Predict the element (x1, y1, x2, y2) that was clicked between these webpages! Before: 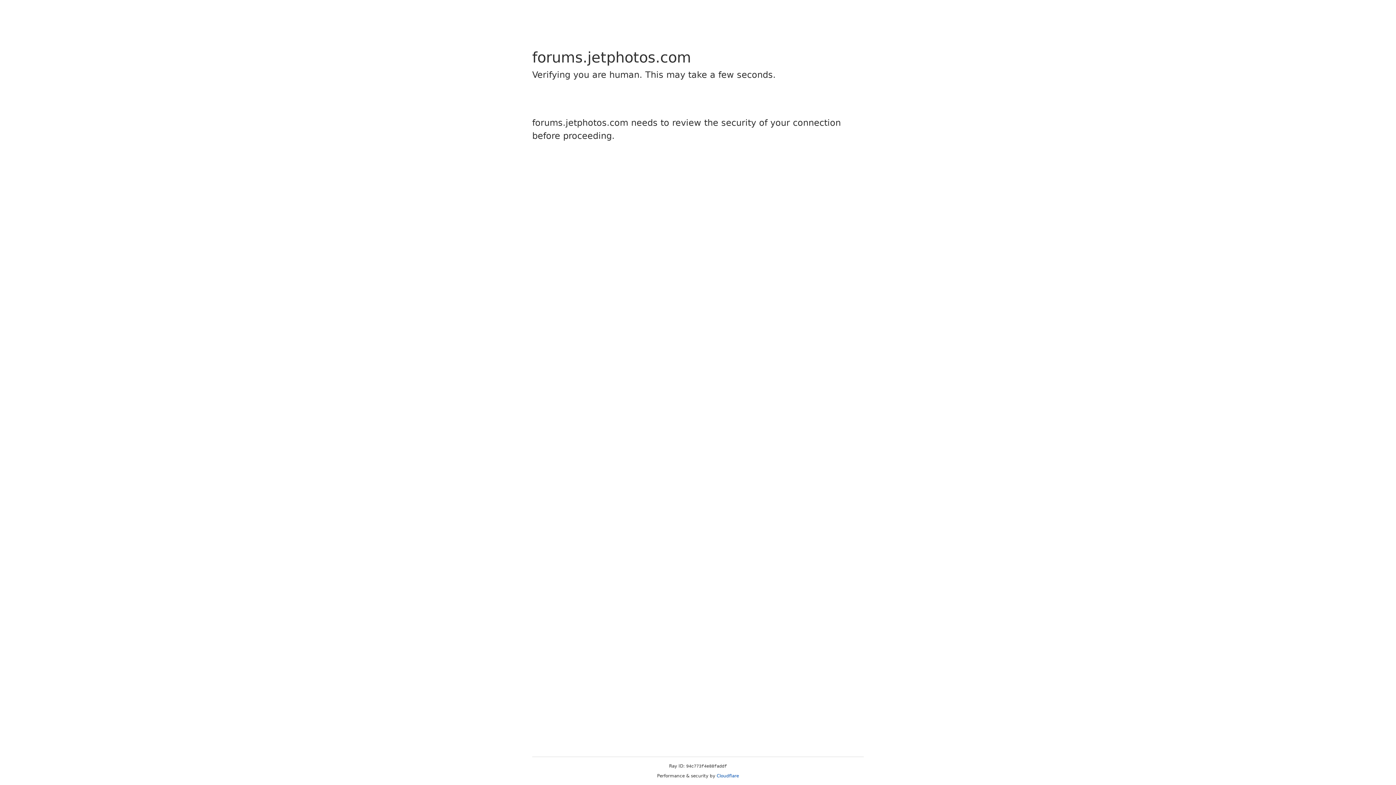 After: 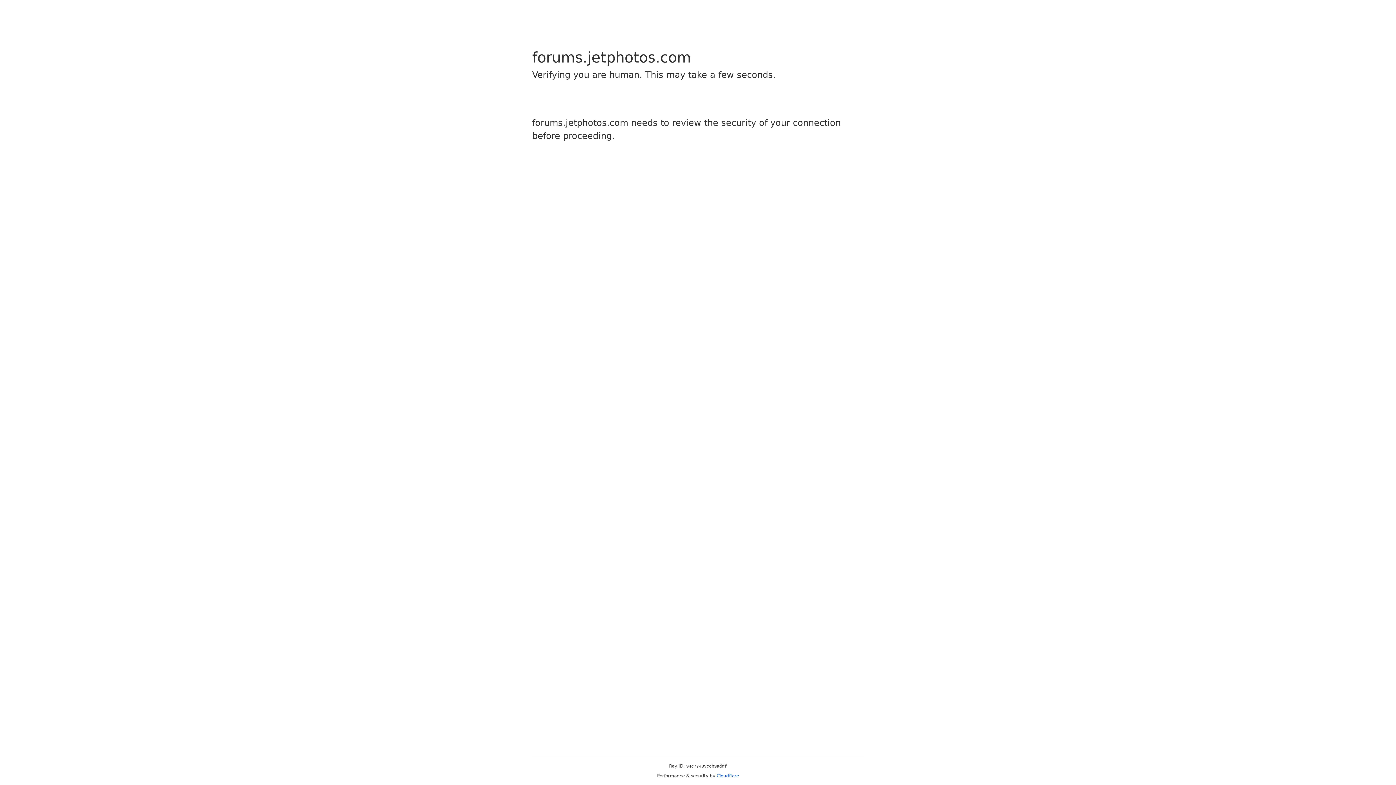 Action: bbox: (716, 773, 739, 778) label: Cloudflare